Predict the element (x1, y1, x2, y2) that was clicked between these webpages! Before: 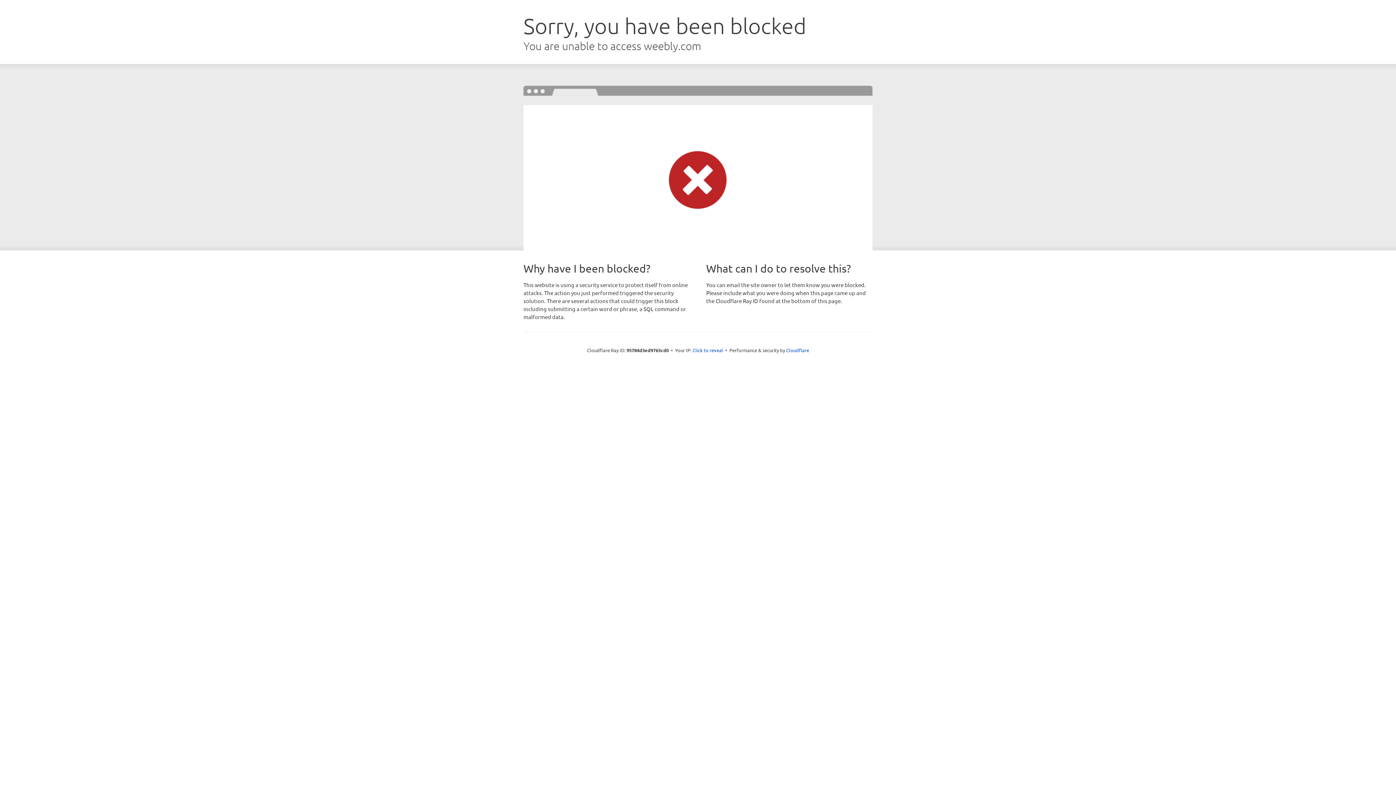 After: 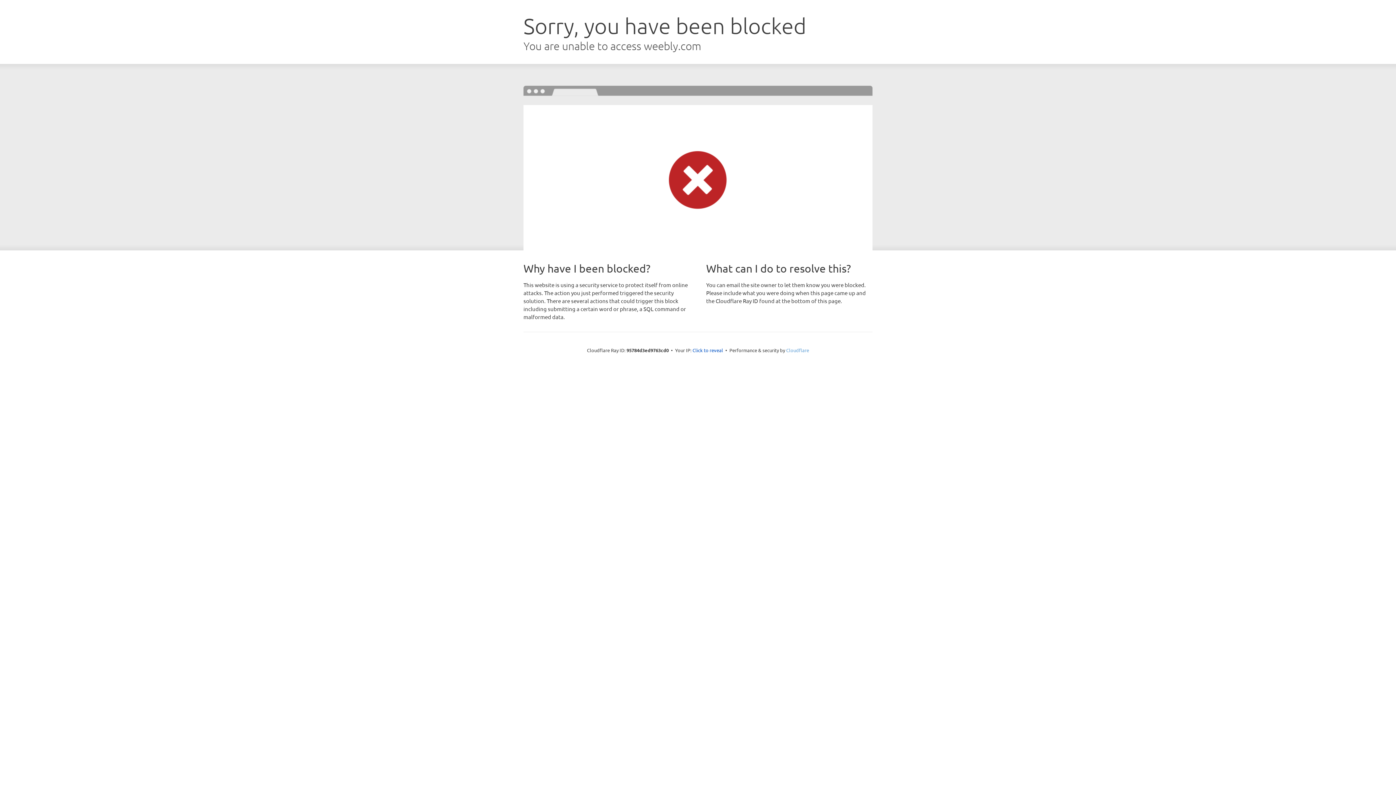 Action: label: Cloudflare bbox: (786, 347, 809, 353)